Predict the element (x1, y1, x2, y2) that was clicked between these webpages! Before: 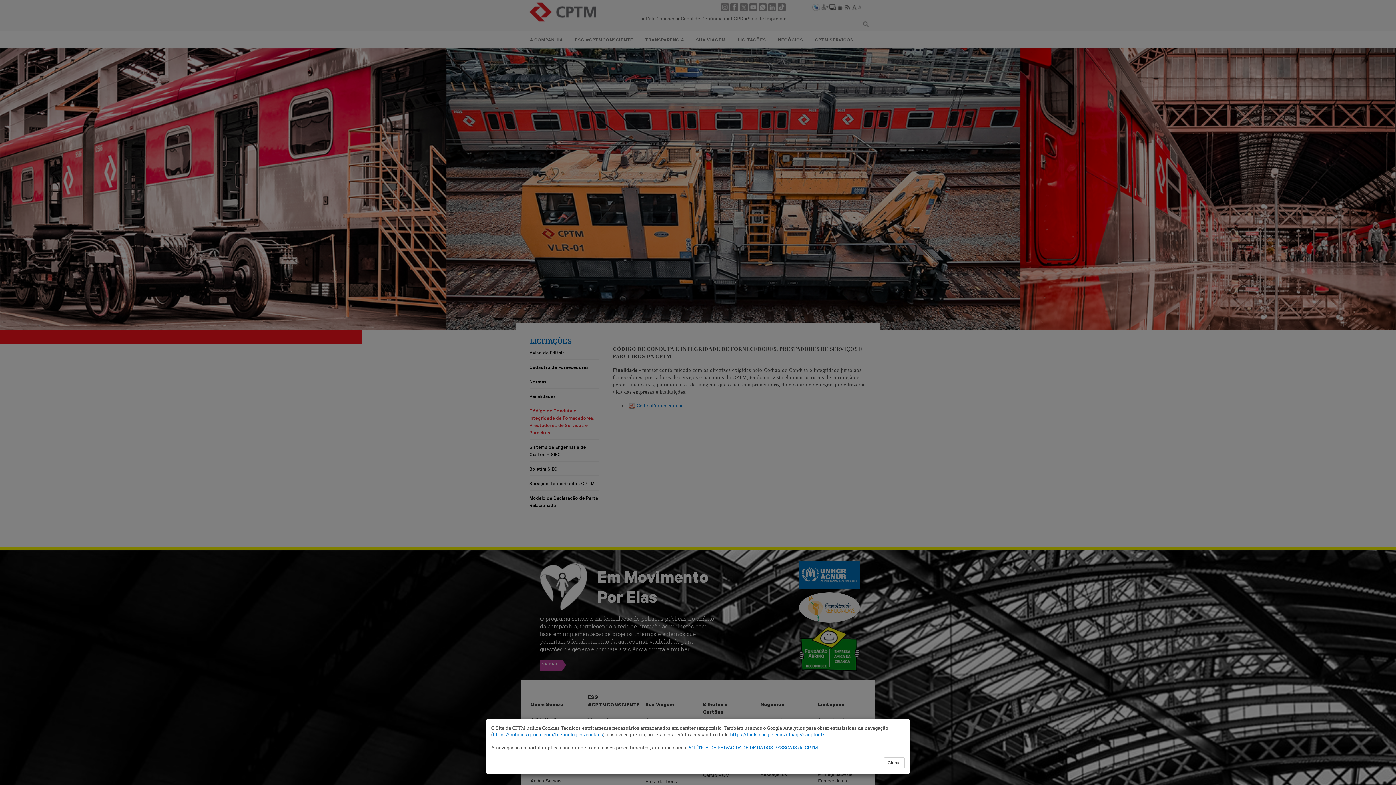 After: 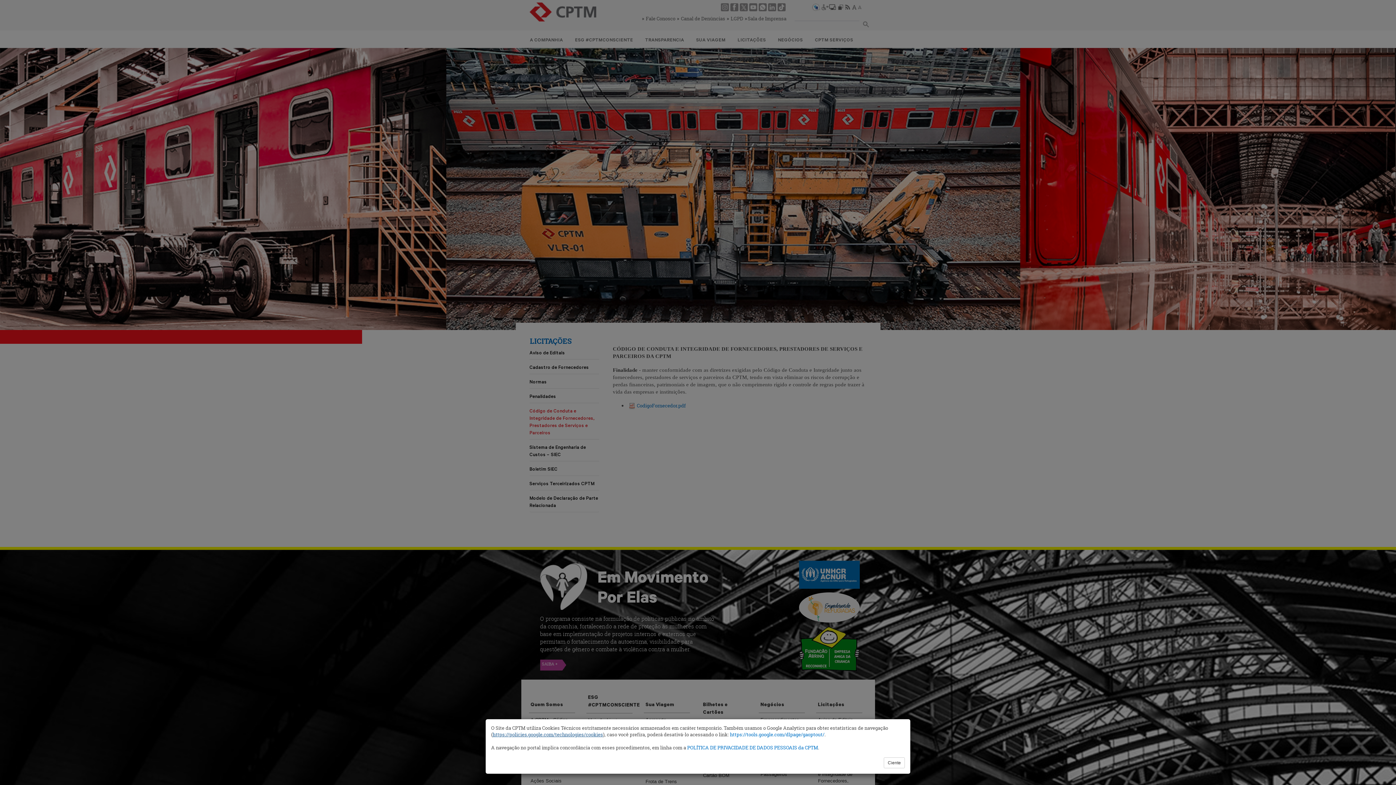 Action: label: https://policies.google.com/technologies/cookies bbox: (492, 731, 603, 738)